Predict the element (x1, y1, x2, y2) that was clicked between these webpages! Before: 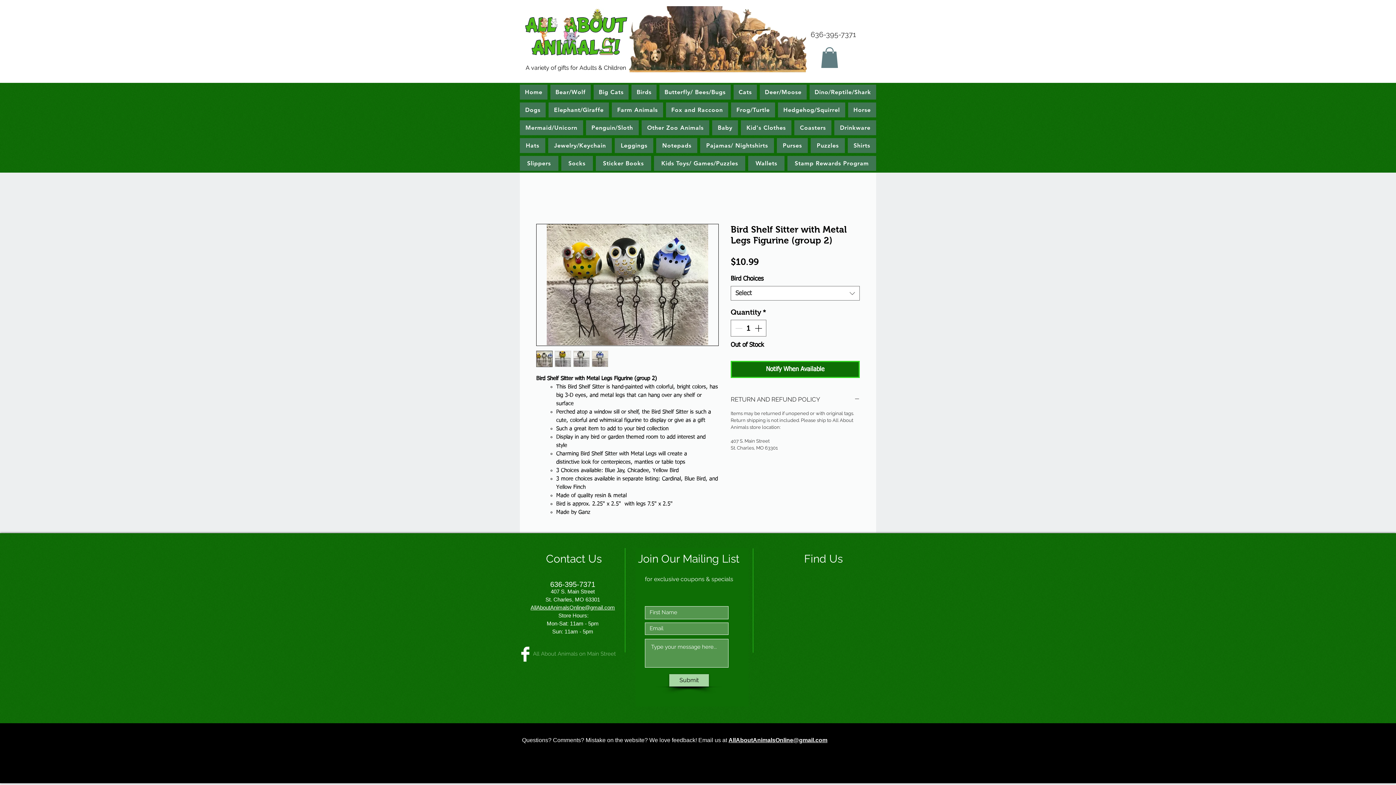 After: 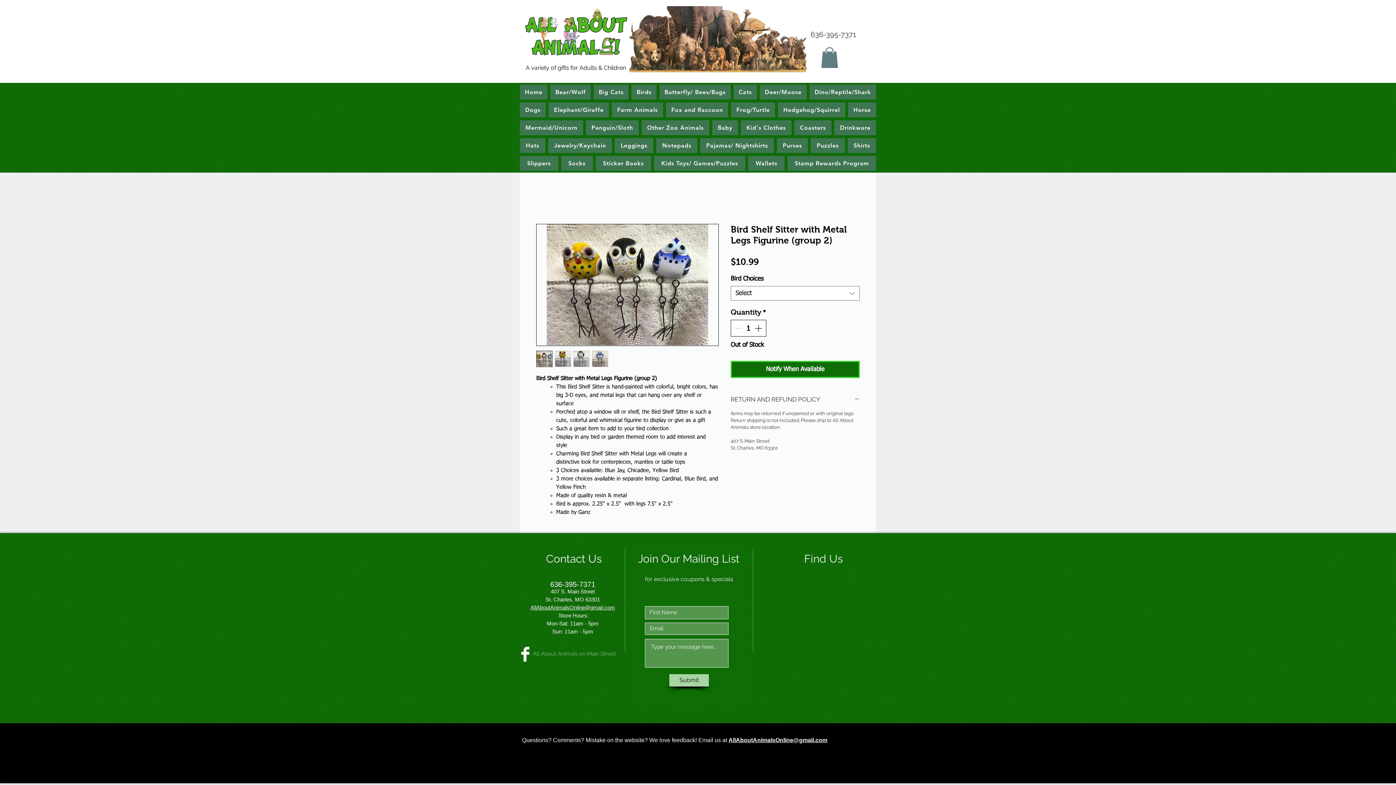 Action: bbox: (753, 320, 765, 336) label: Increment